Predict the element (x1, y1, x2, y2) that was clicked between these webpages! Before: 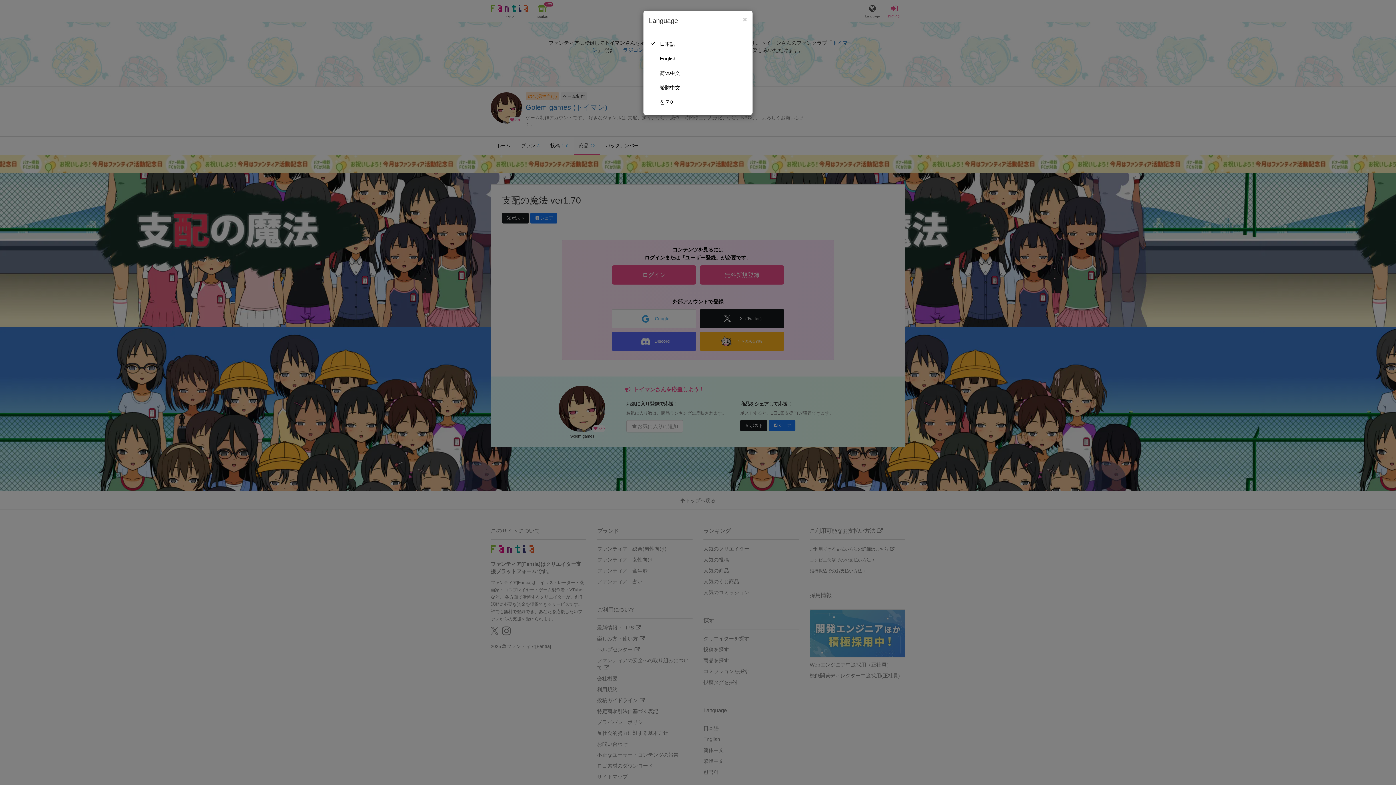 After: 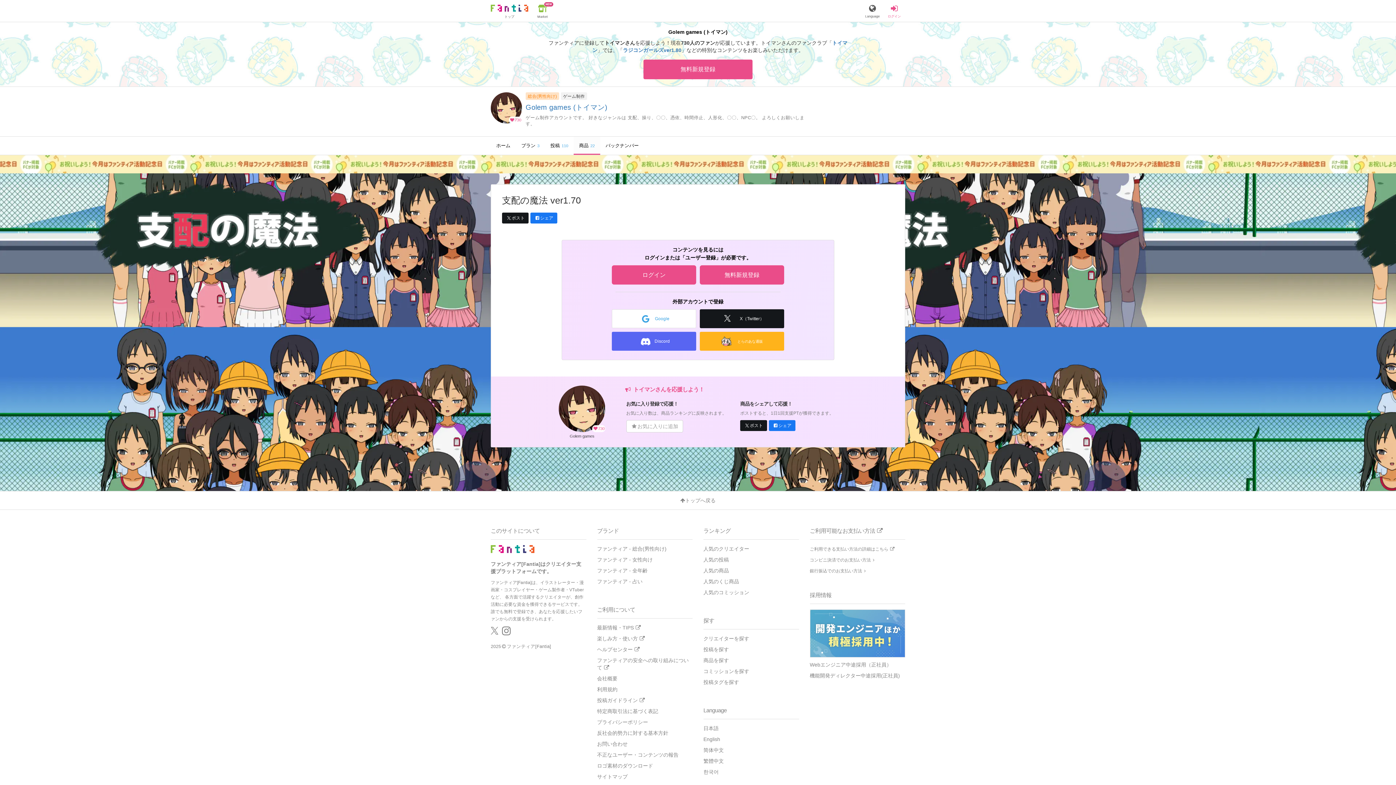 Action: bbox: (742, 15, 747, 23) label: Close